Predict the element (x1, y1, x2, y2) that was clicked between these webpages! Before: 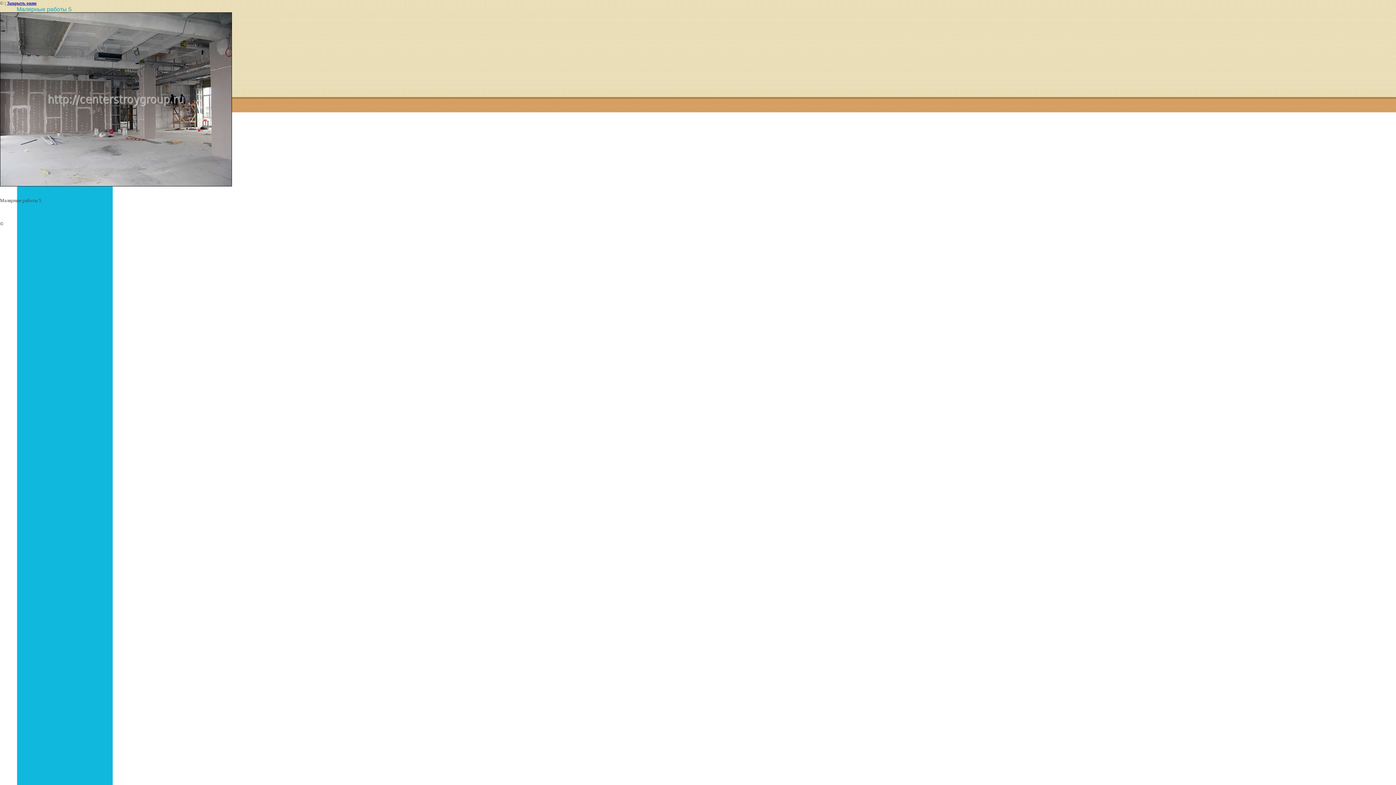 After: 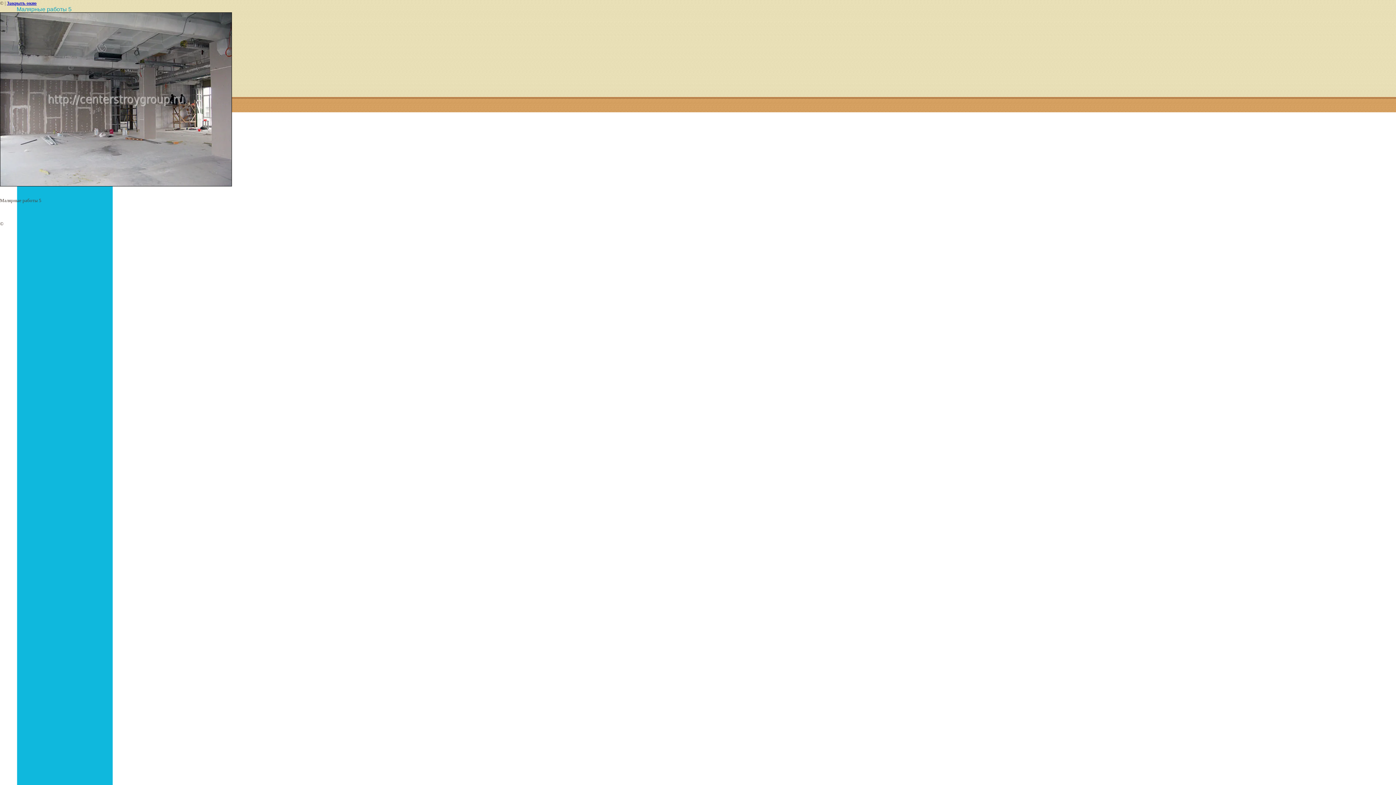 Action: label: Закрыть окно bbox: (6, 0, 36, 5)